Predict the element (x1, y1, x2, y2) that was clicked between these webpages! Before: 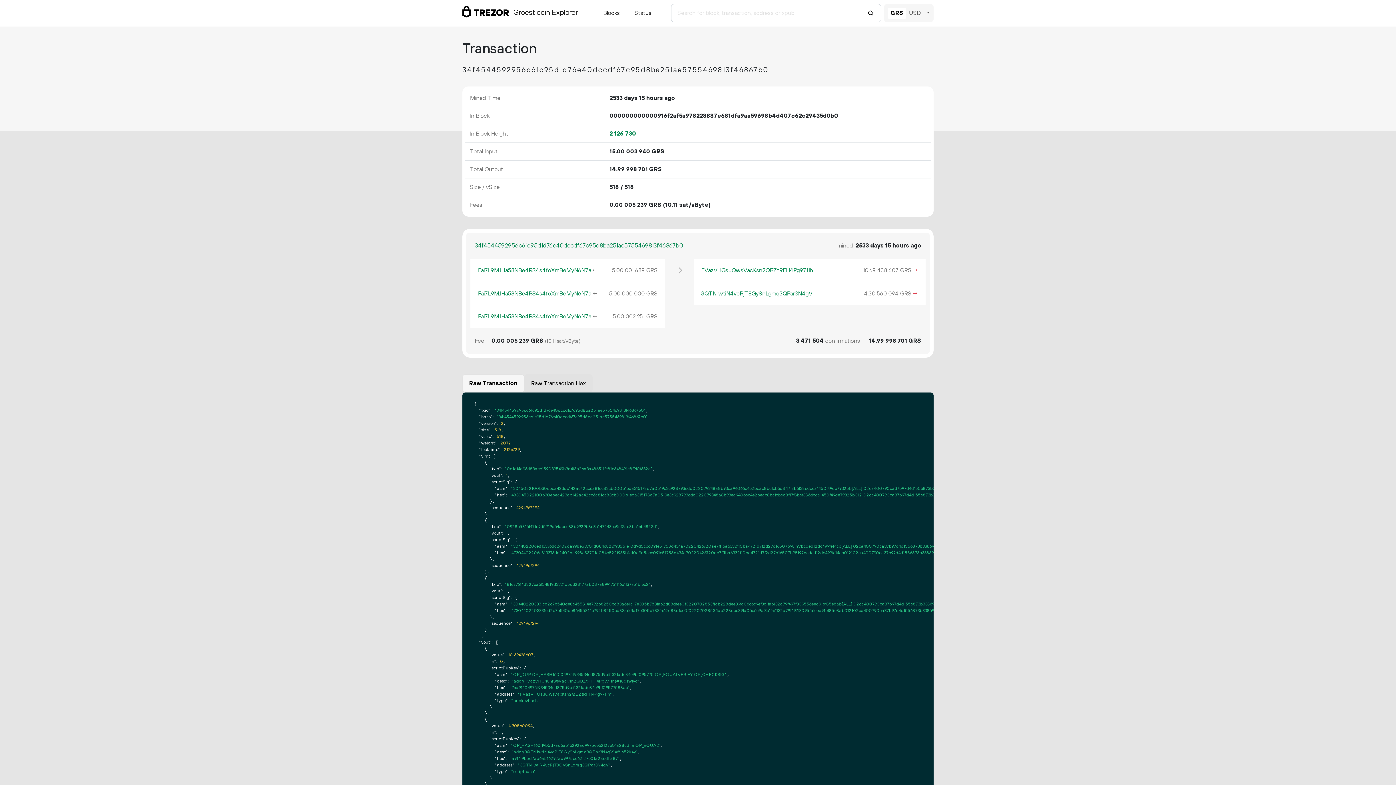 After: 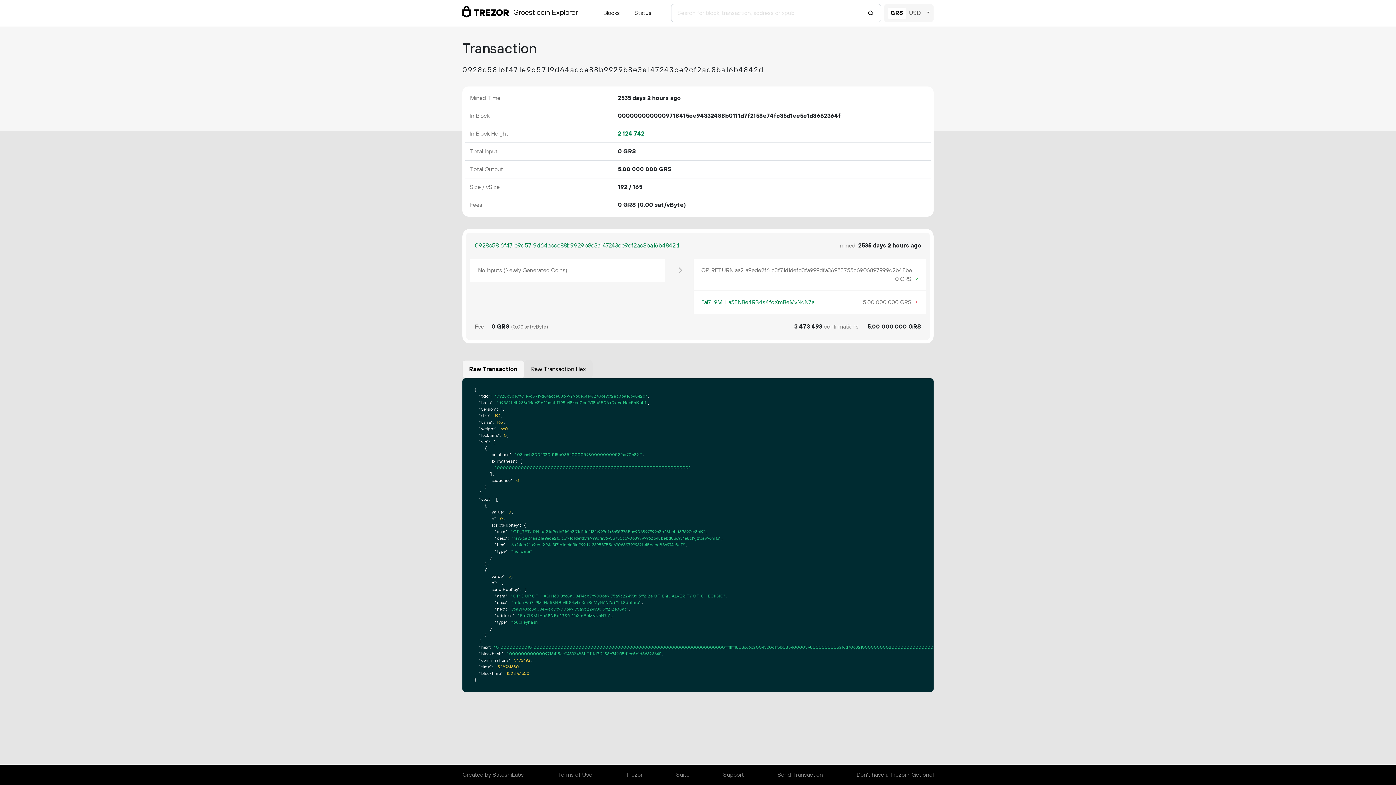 Action: bbox: (591, 289, 597, 298) label: ←